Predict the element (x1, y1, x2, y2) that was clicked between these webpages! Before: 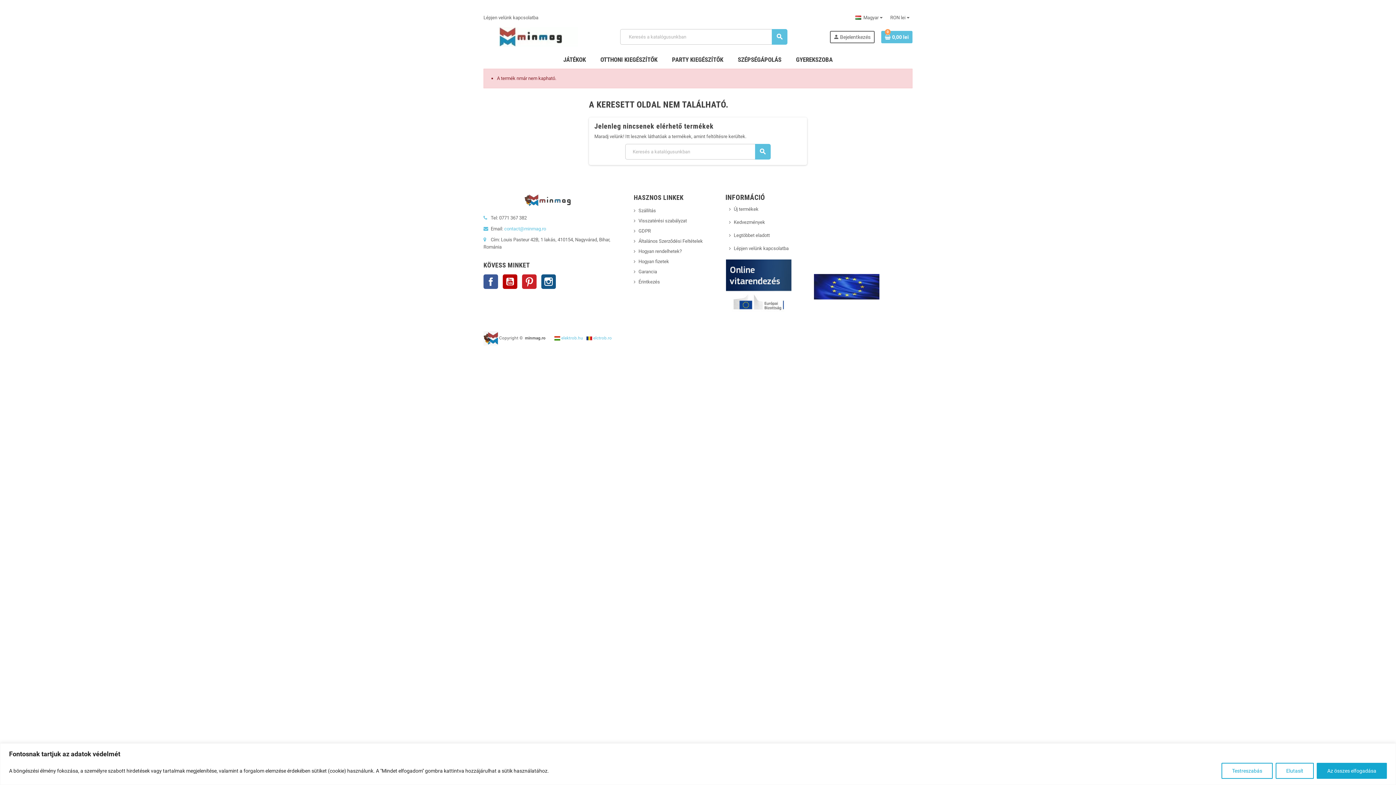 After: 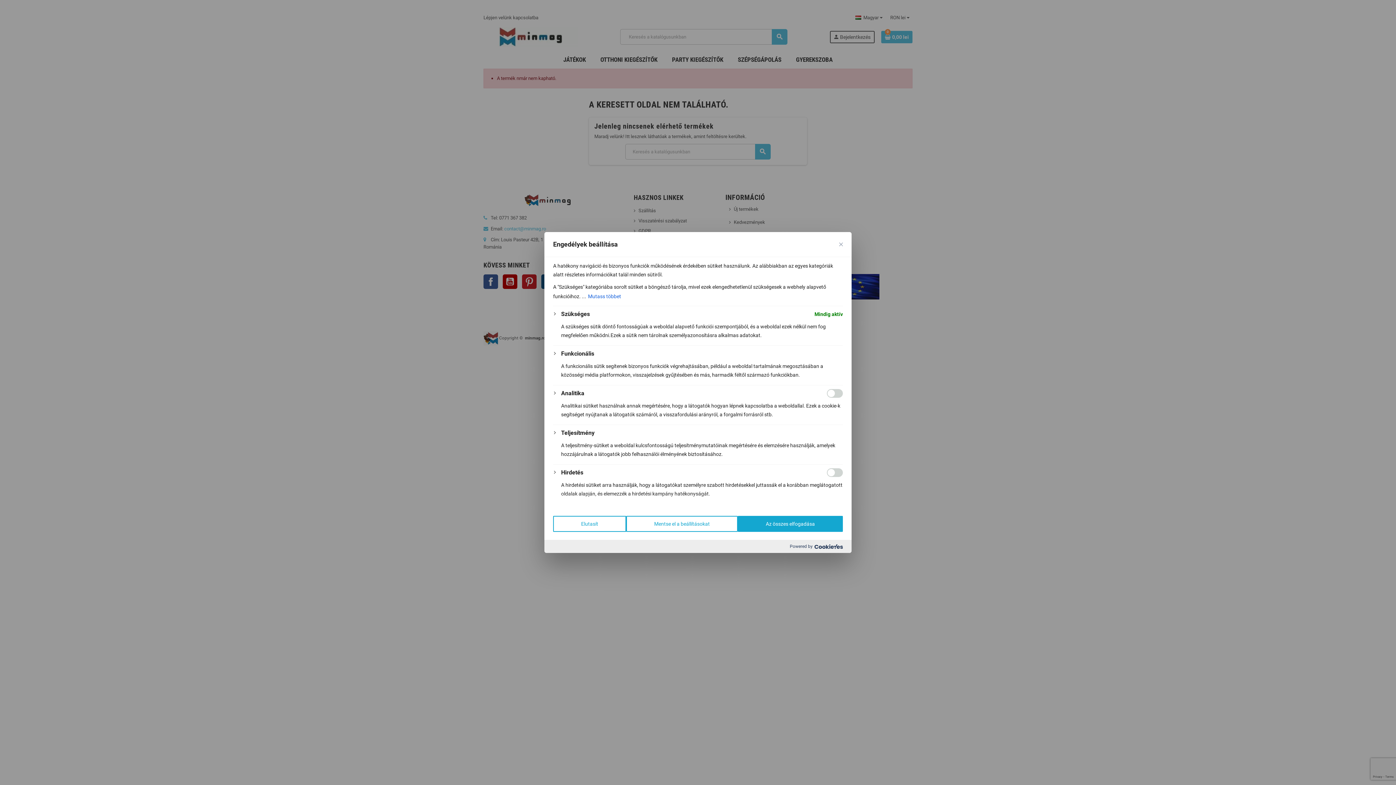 Action: label: Testreszabás bbox: (1221, 763, 1273, 779)